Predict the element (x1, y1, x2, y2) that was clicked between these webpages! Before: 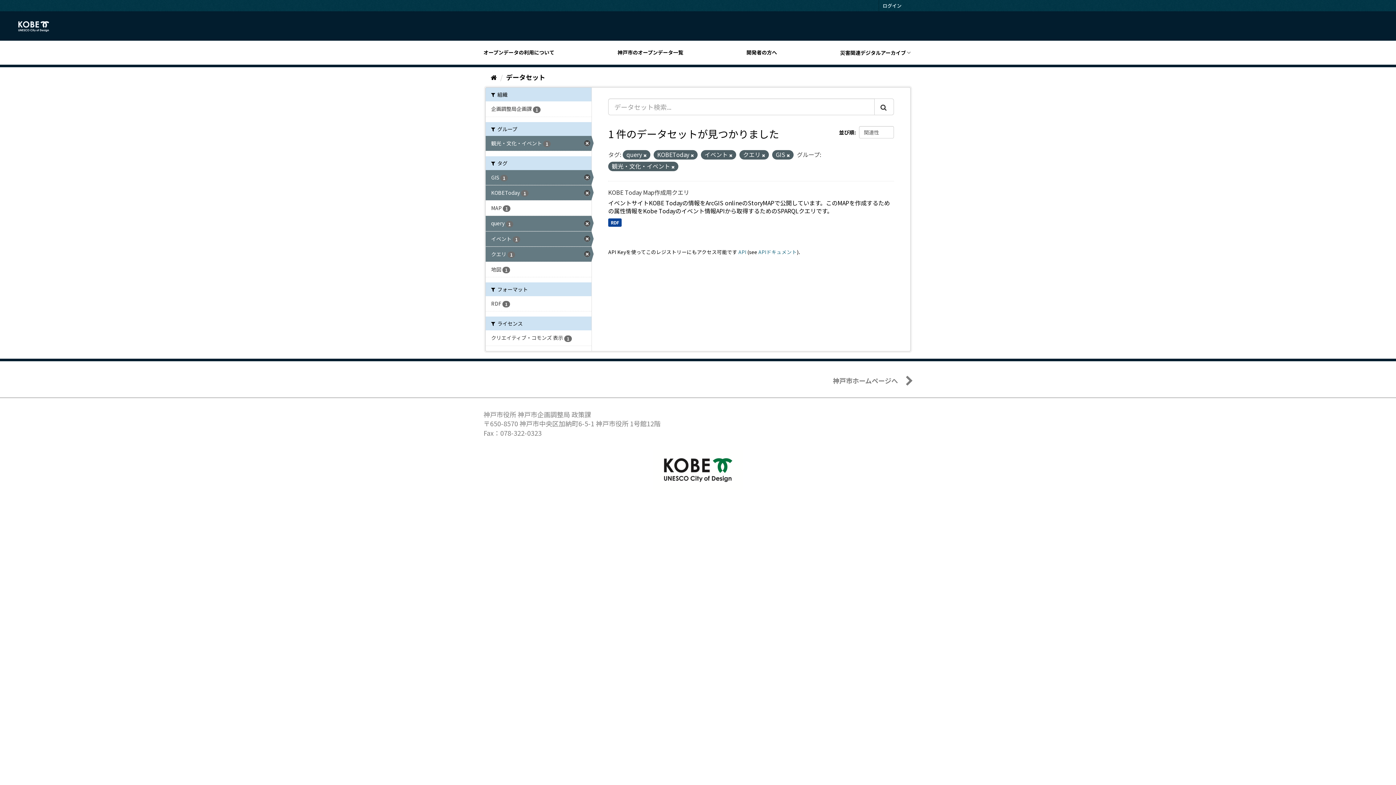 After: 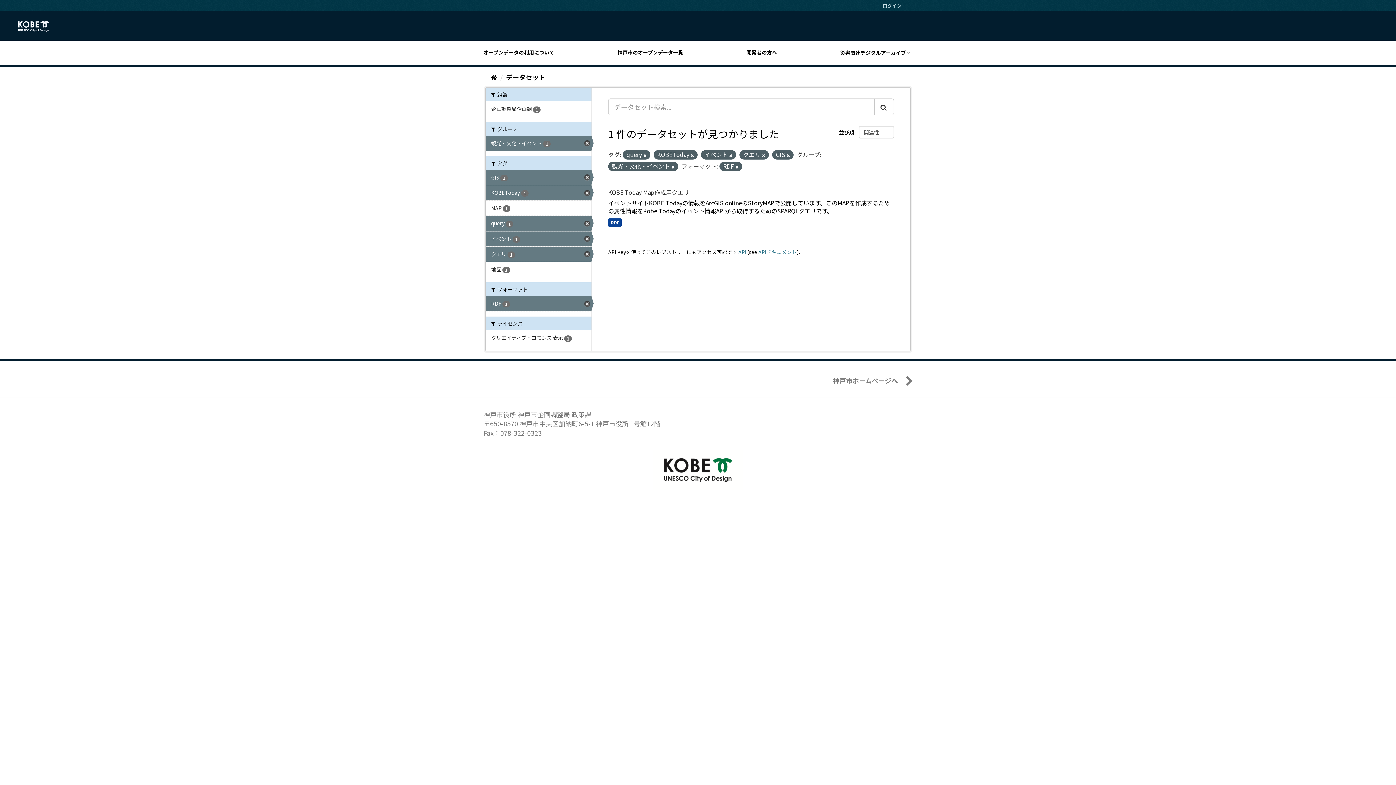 Action: bbox: (485, 296, 591, 311) label: RDF 1